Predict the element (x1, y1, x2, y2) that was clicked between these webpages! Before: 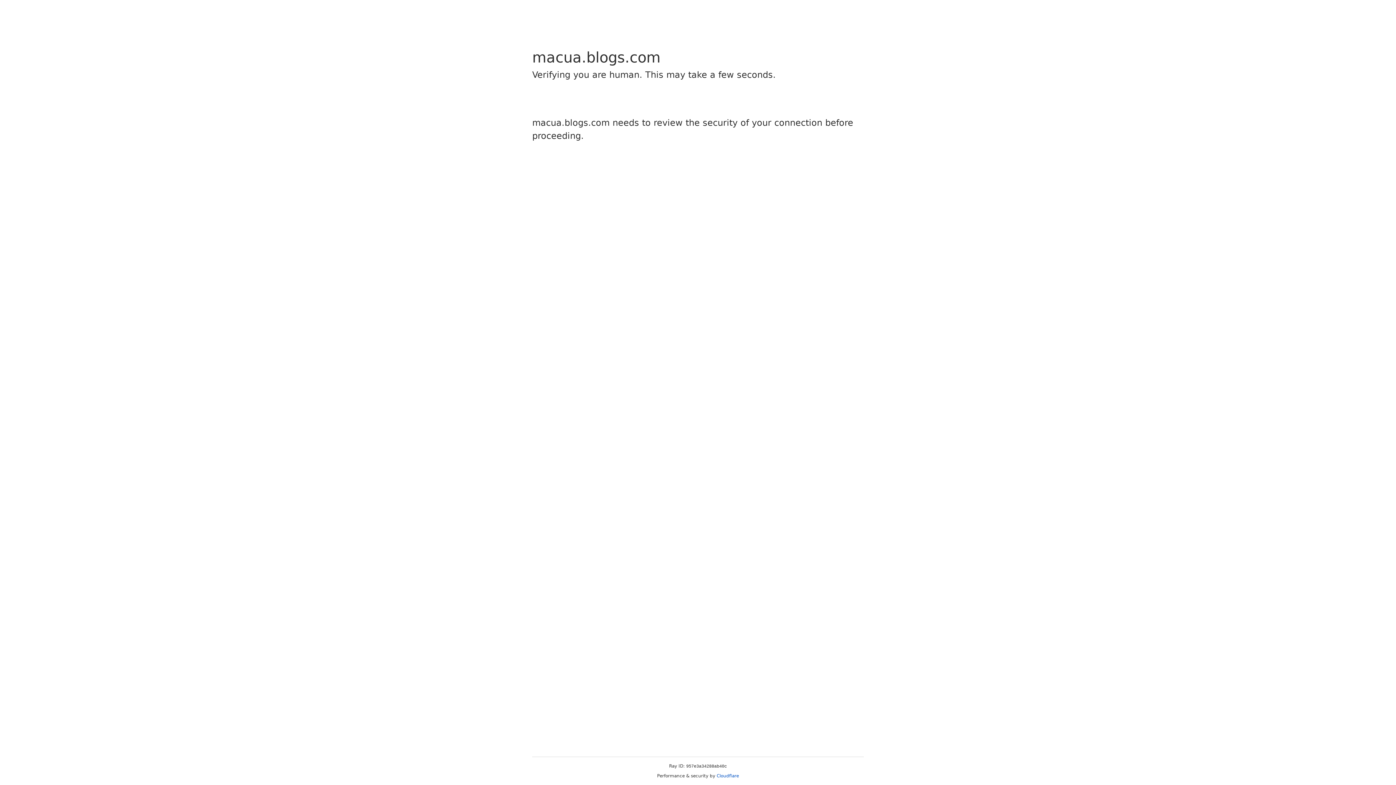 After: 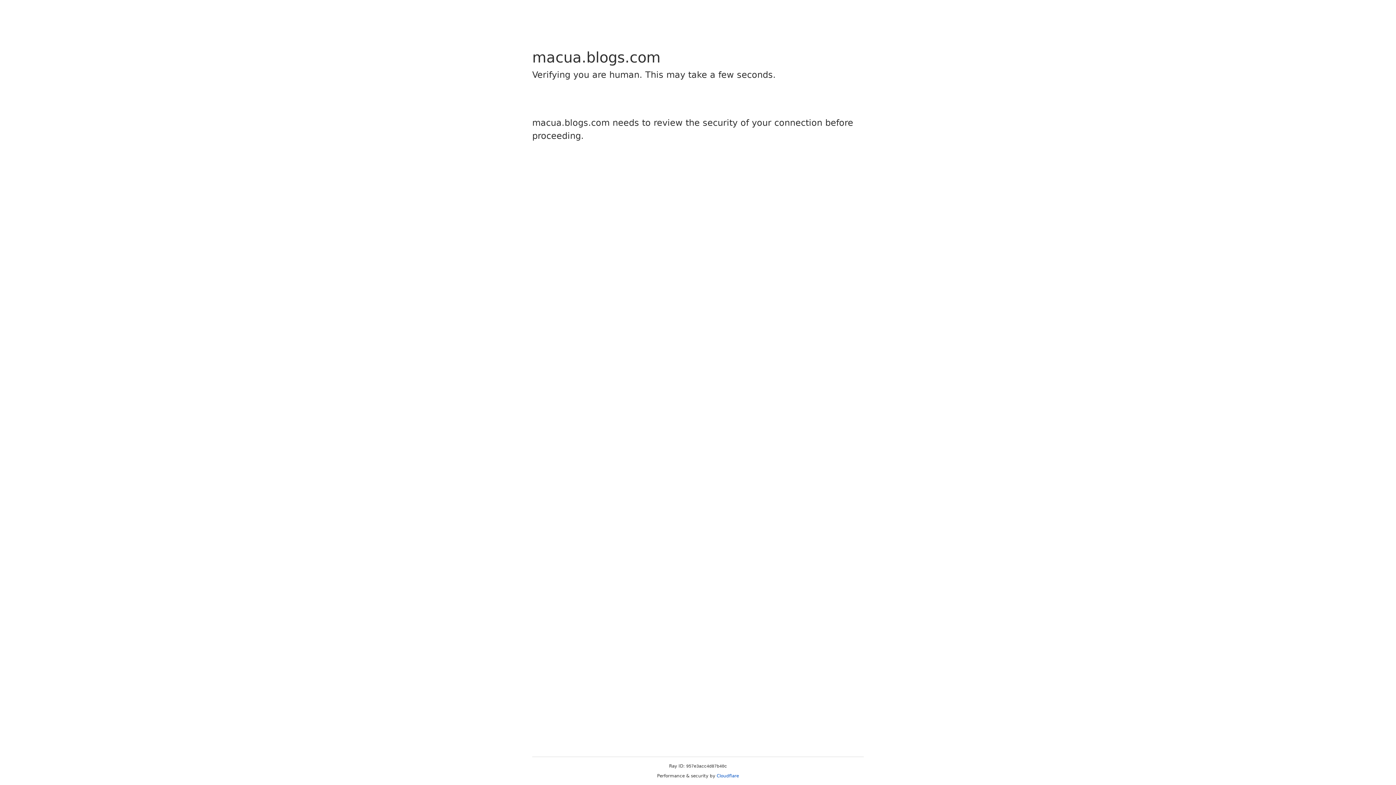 Action: label: Cloudflare bbox: (716, 773, 739, 778)